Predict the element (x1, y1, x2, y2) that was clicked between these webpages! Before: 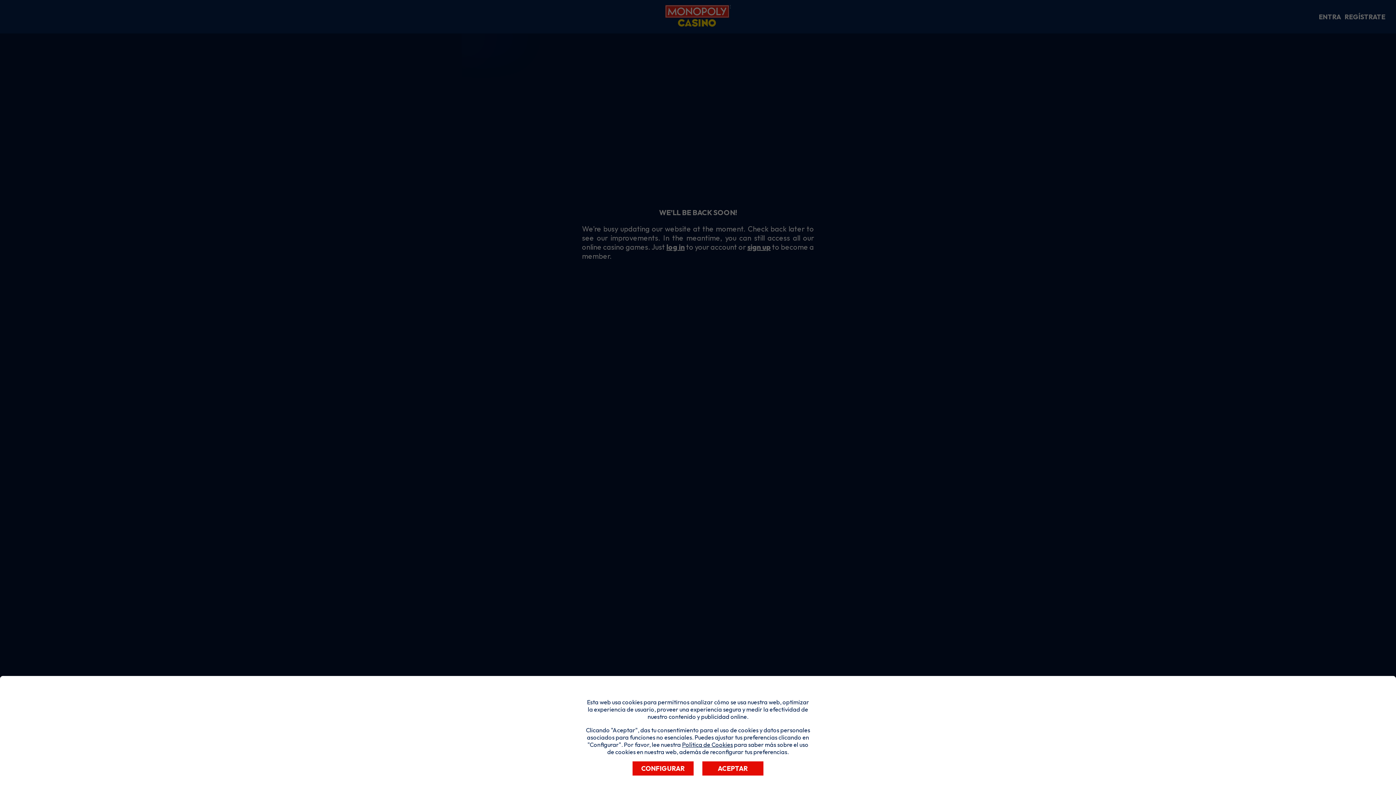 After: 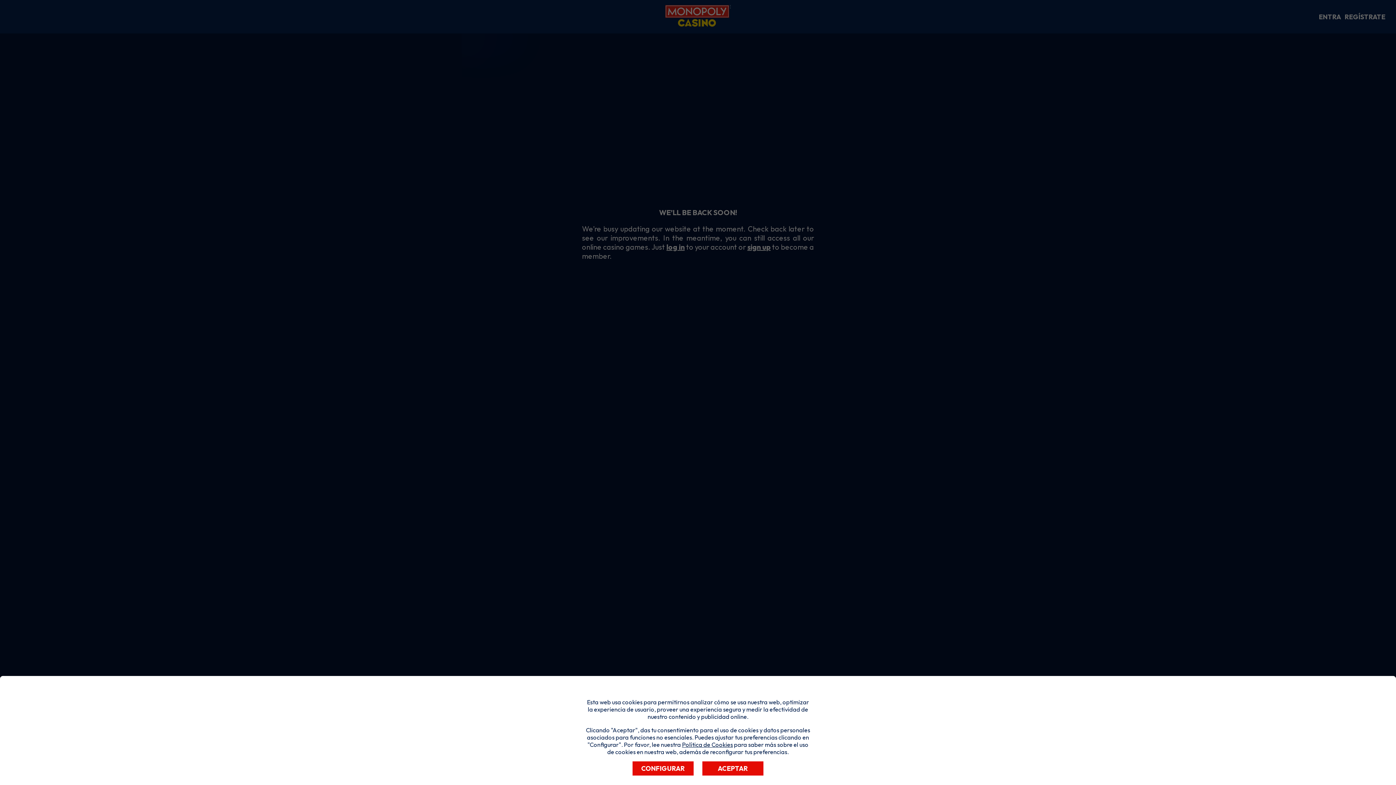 Action: bbox: (682, 741, 733, 748) label: Política de Cookies